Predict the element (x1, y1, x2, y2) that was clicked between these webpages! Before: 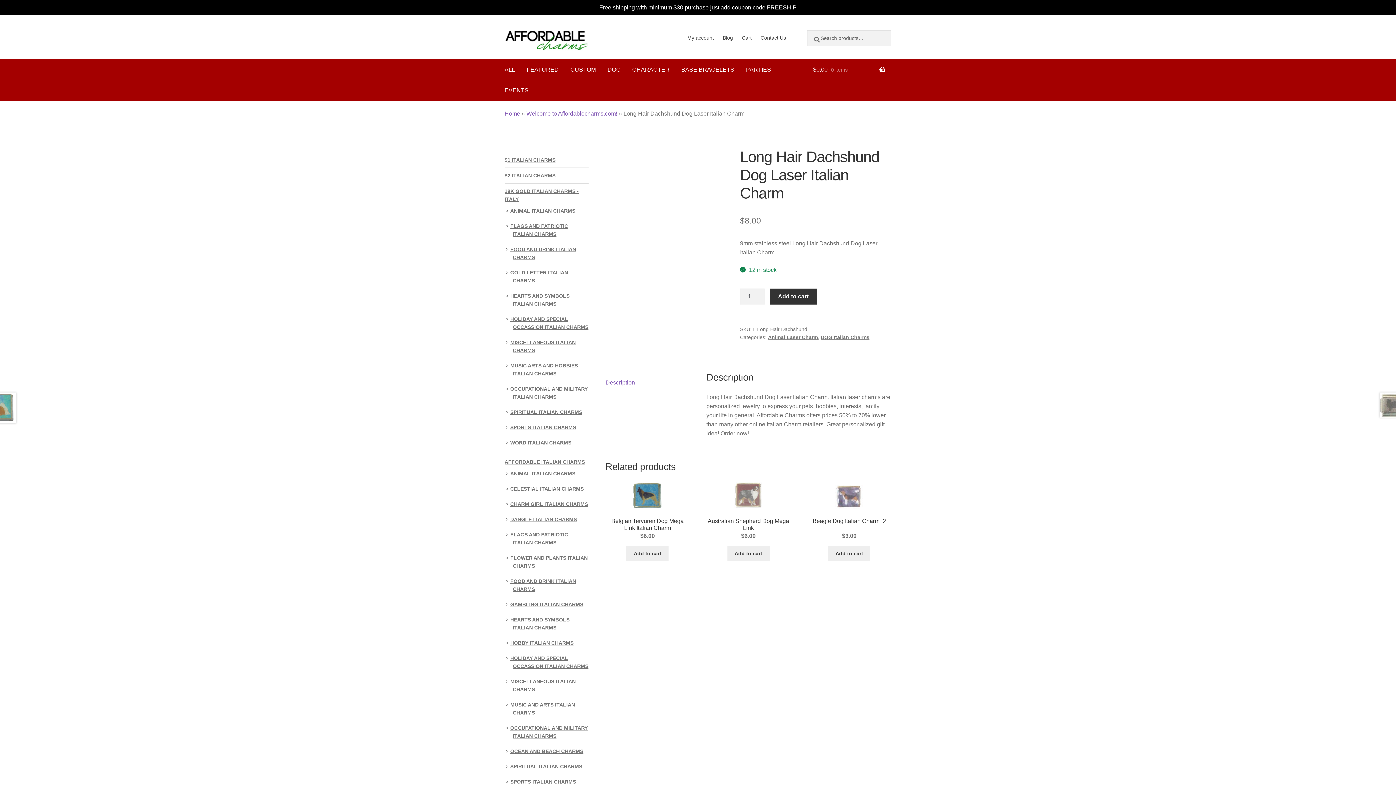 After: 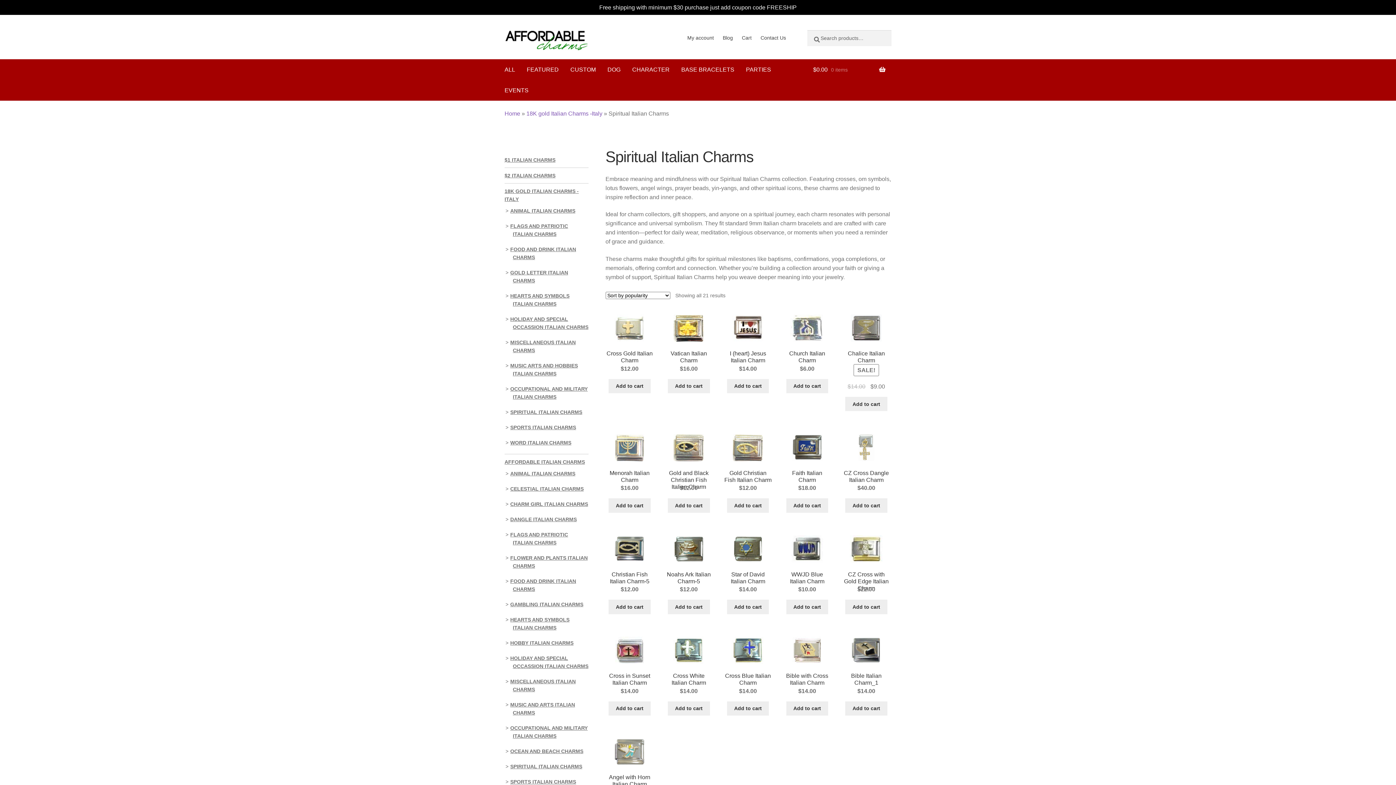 Action: label: SPIRITUAL ITALIAN CHARMS bbox: (510, 409, 582, 415)